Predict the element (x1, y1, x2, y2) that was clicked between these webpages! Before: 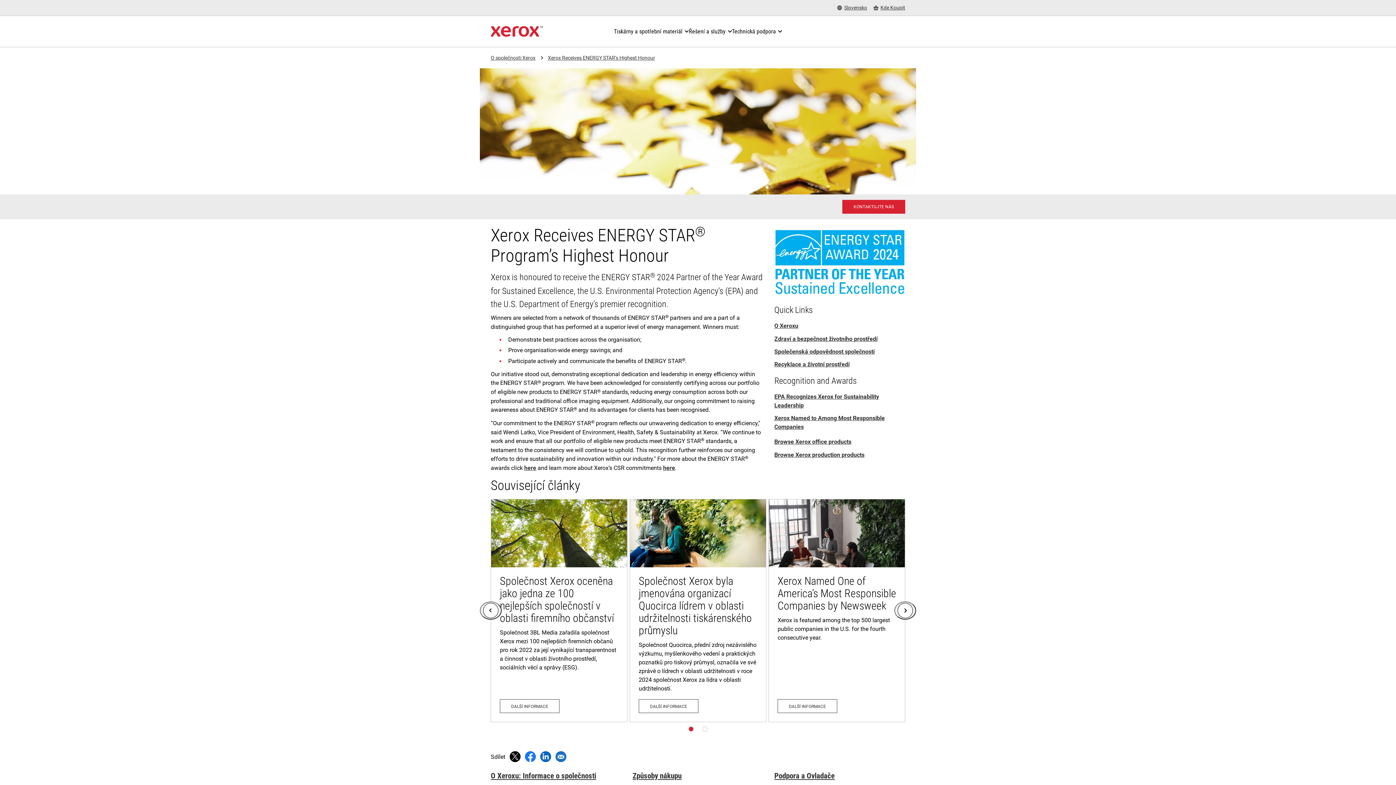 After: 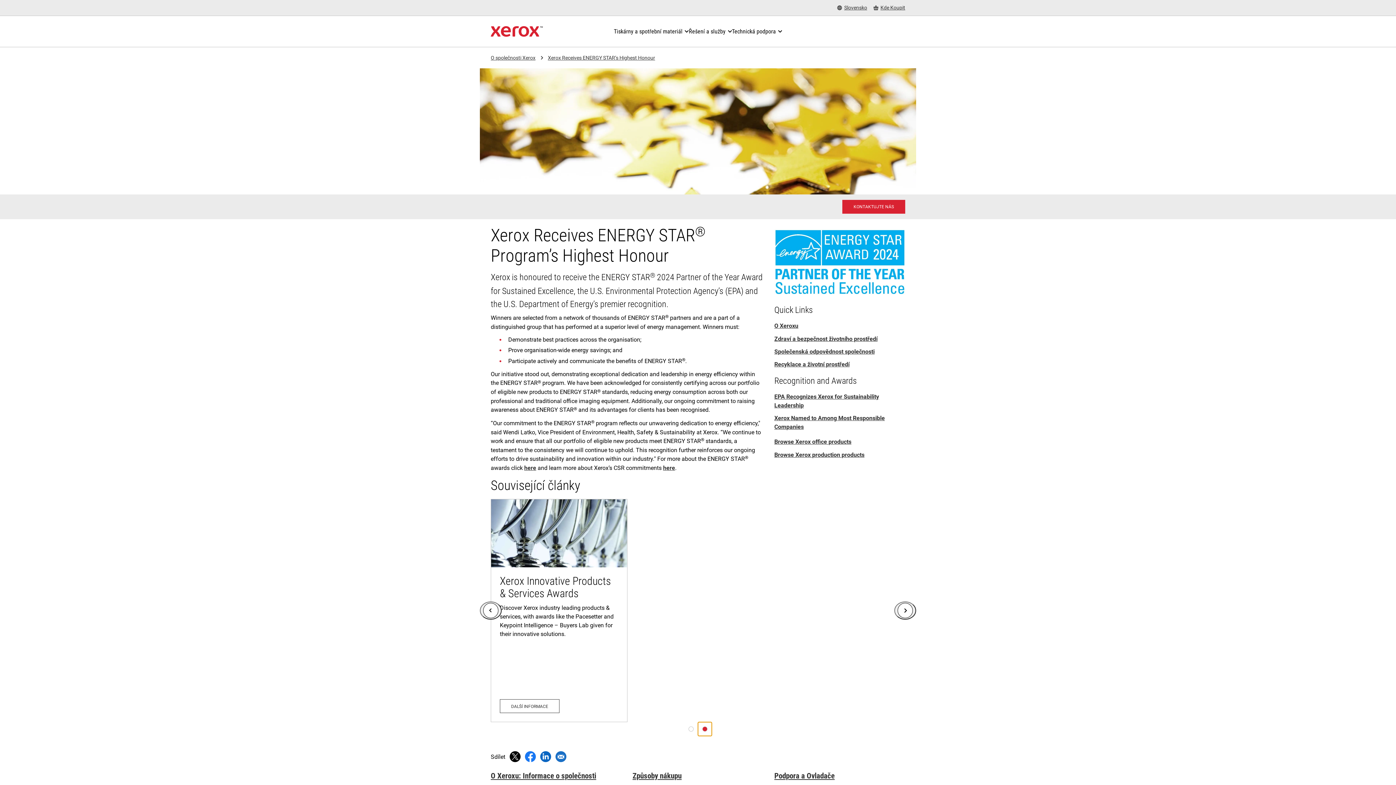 Action: bbox: (698, 722, 712, 736) label: Page 2